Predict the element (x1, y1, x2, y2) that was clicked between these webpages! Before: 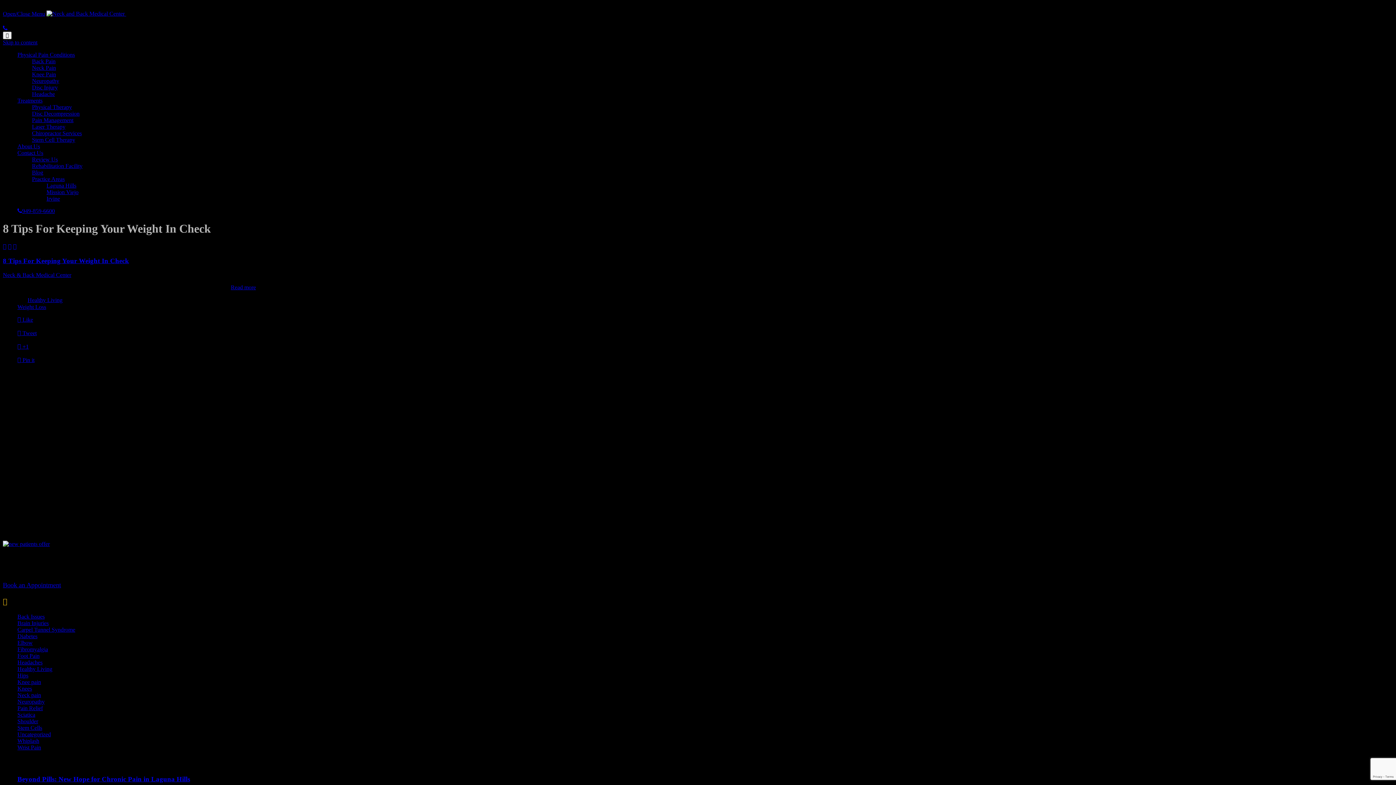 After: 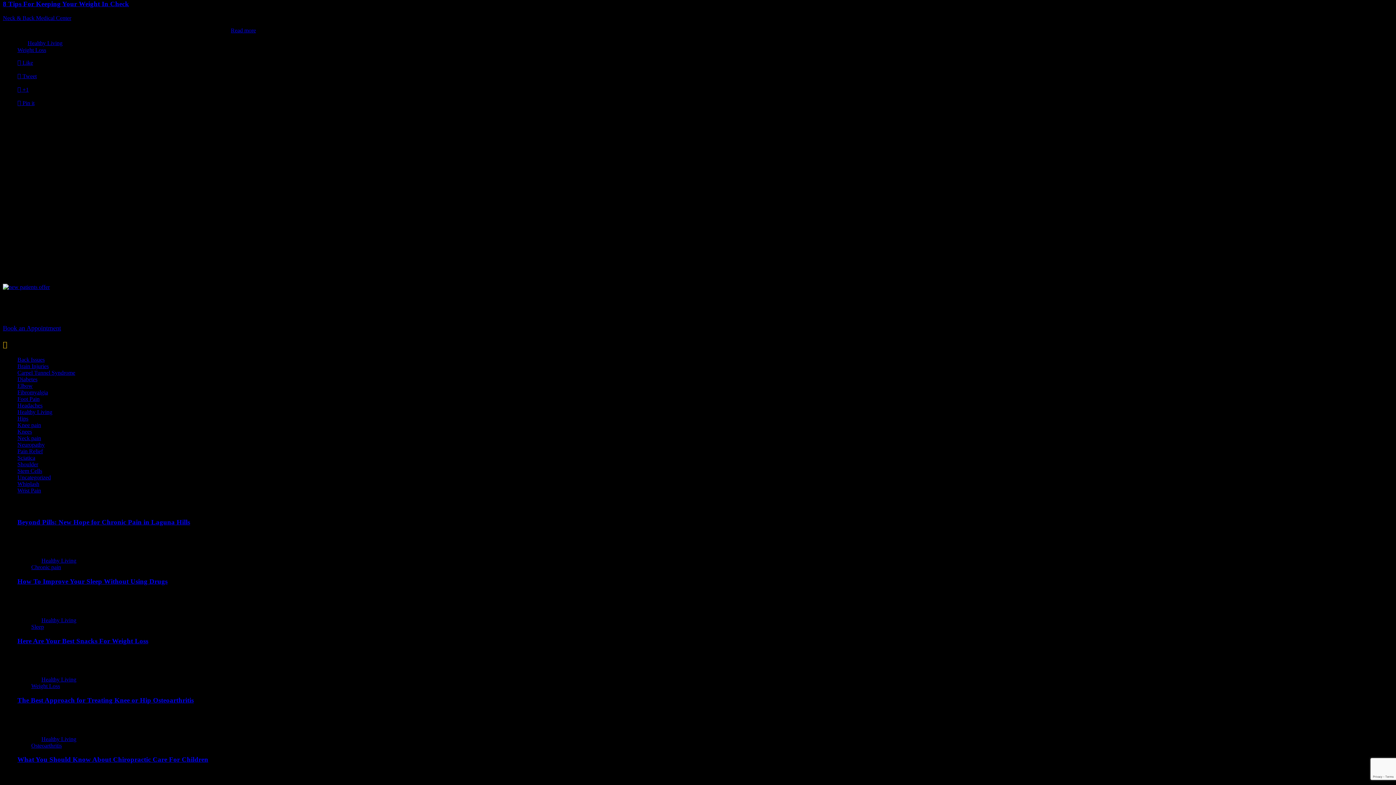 Action: label: Skip to content bbox: (2, 39, 37, 45)